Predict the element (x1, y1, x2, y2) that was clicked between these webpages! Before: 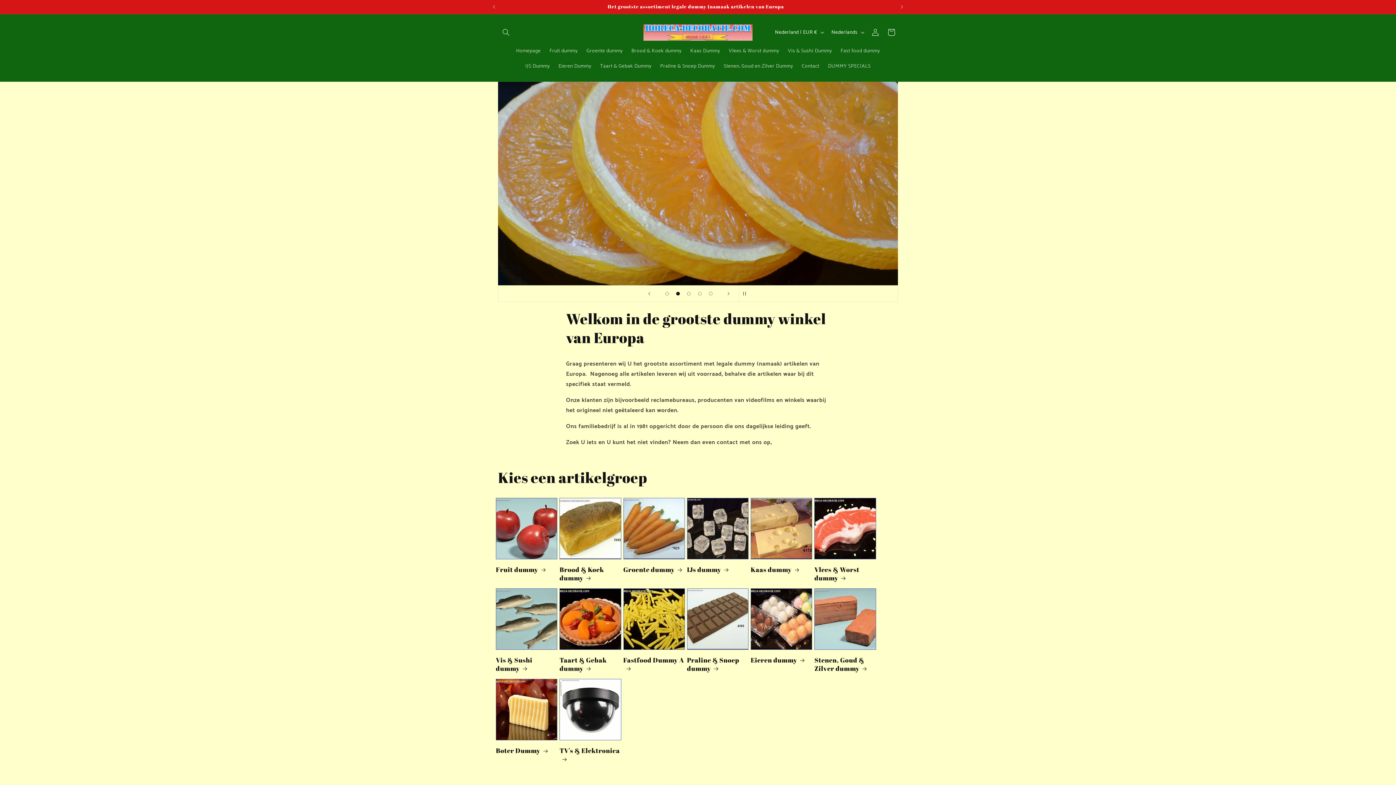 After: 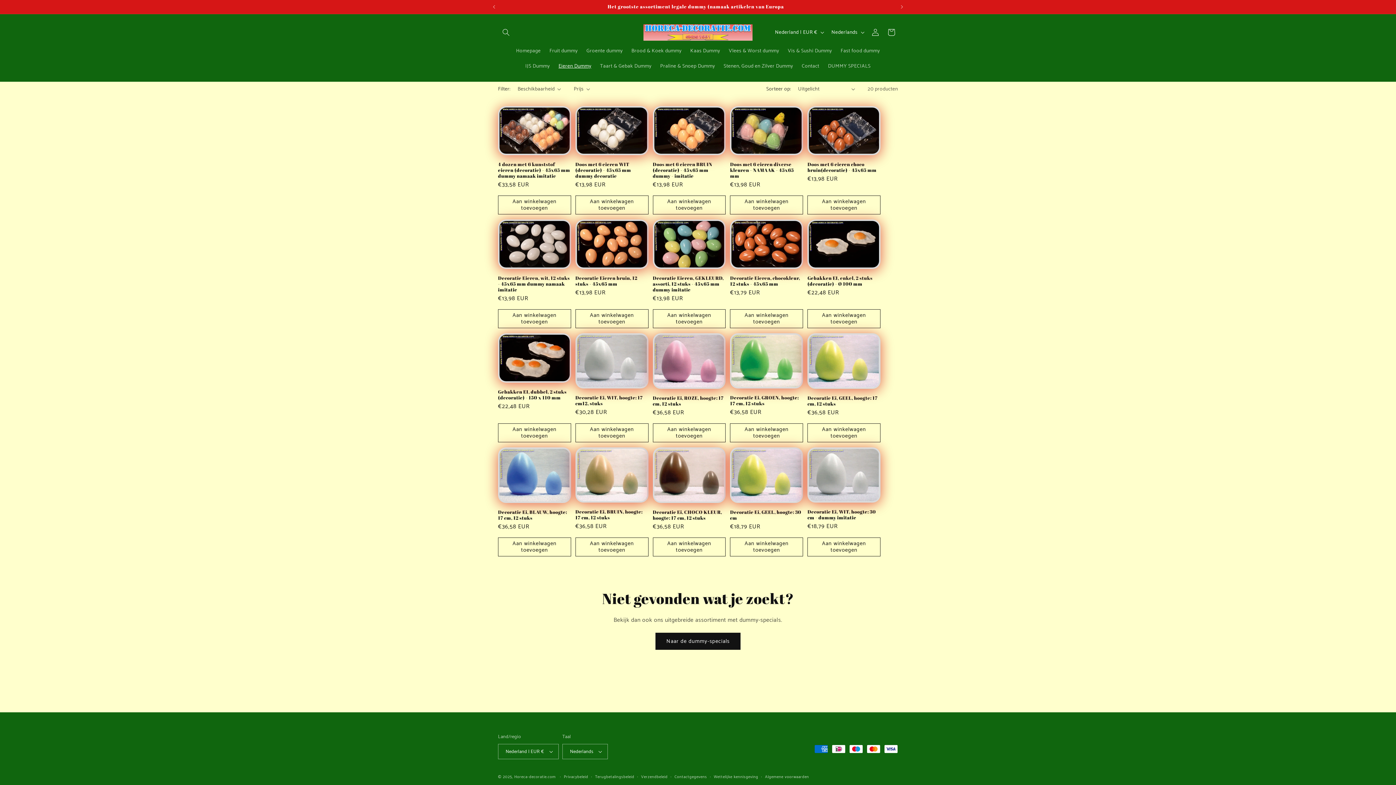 Action: bbox: (554, 58, 595, 74) label: Eieren Dummy